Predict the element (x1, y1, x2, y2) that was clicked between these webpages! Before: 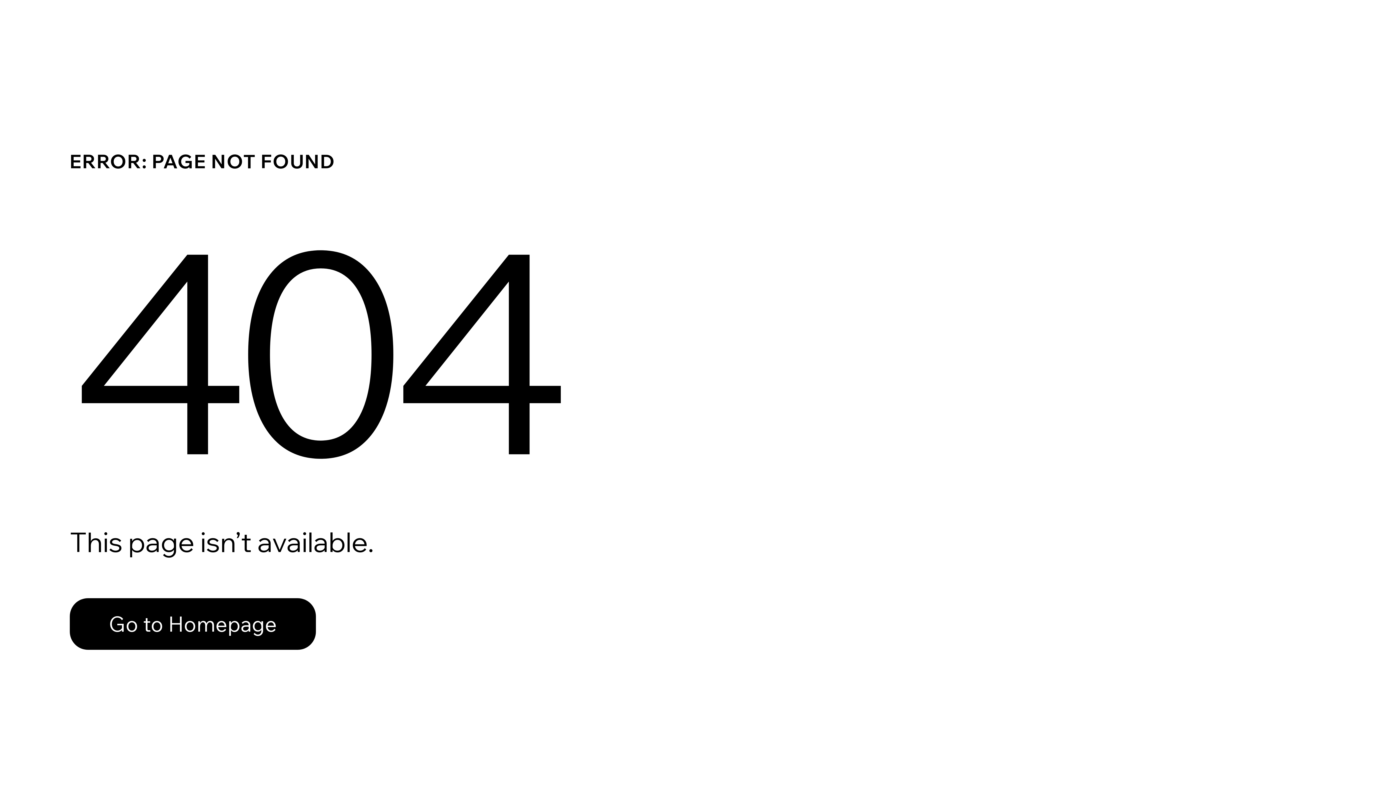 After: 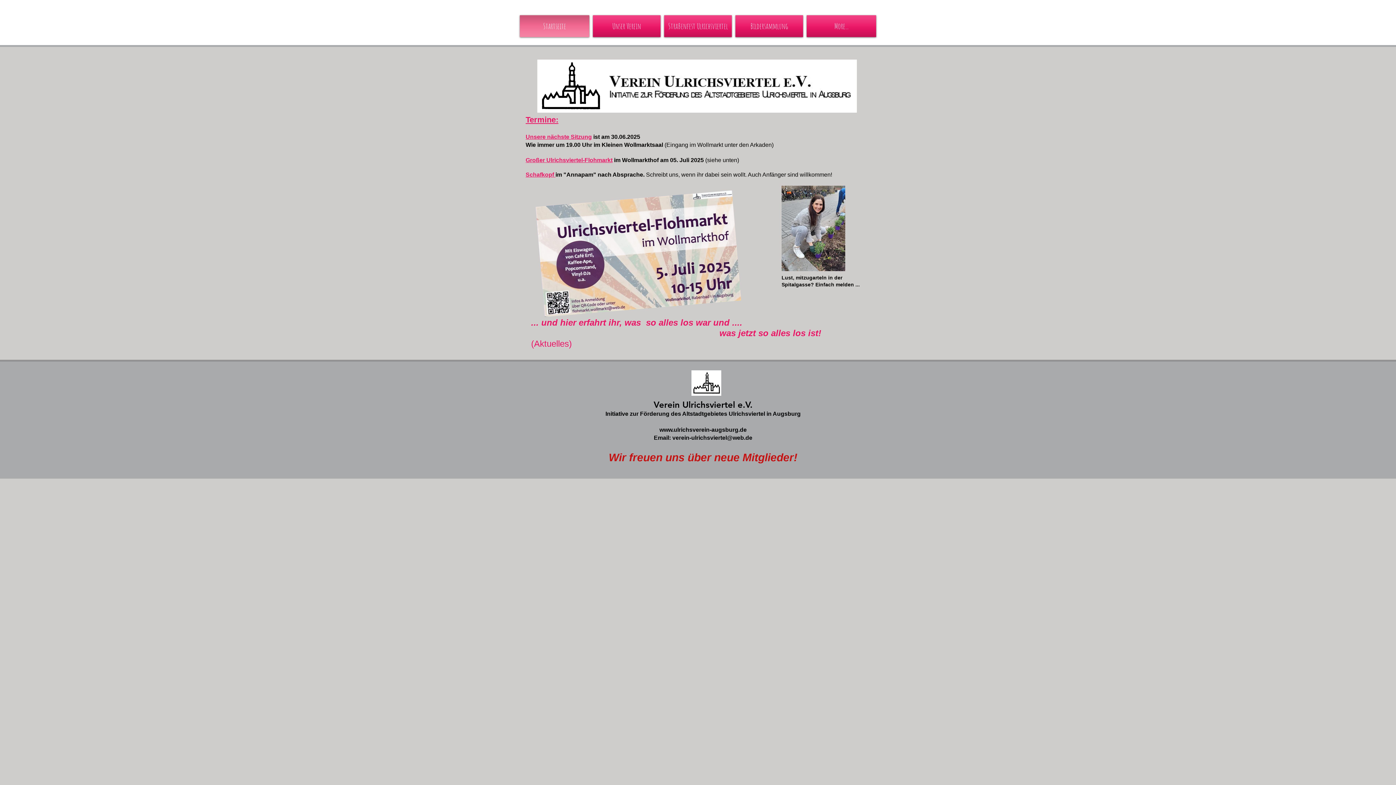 Action: bbox: (69, 582, 768, 659) label: Go to Homepage